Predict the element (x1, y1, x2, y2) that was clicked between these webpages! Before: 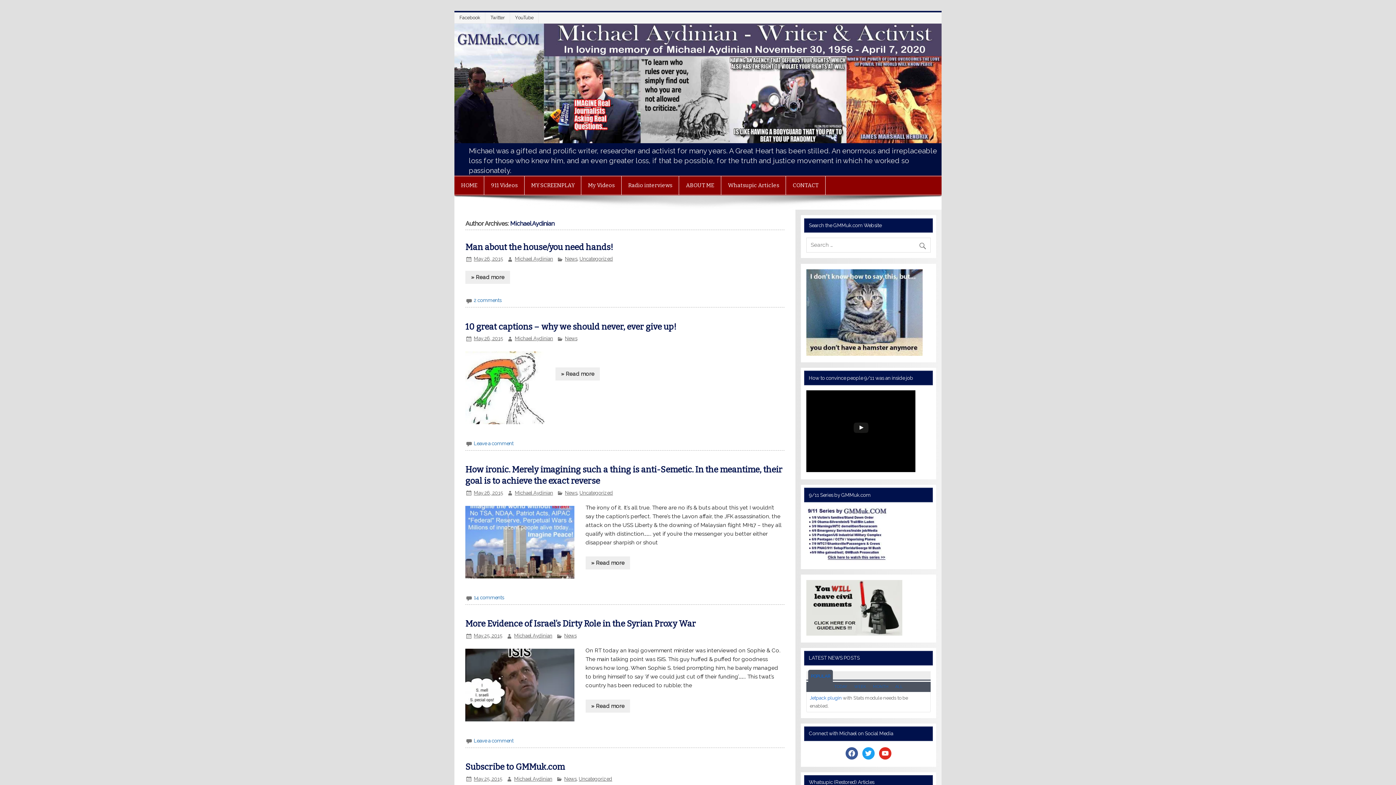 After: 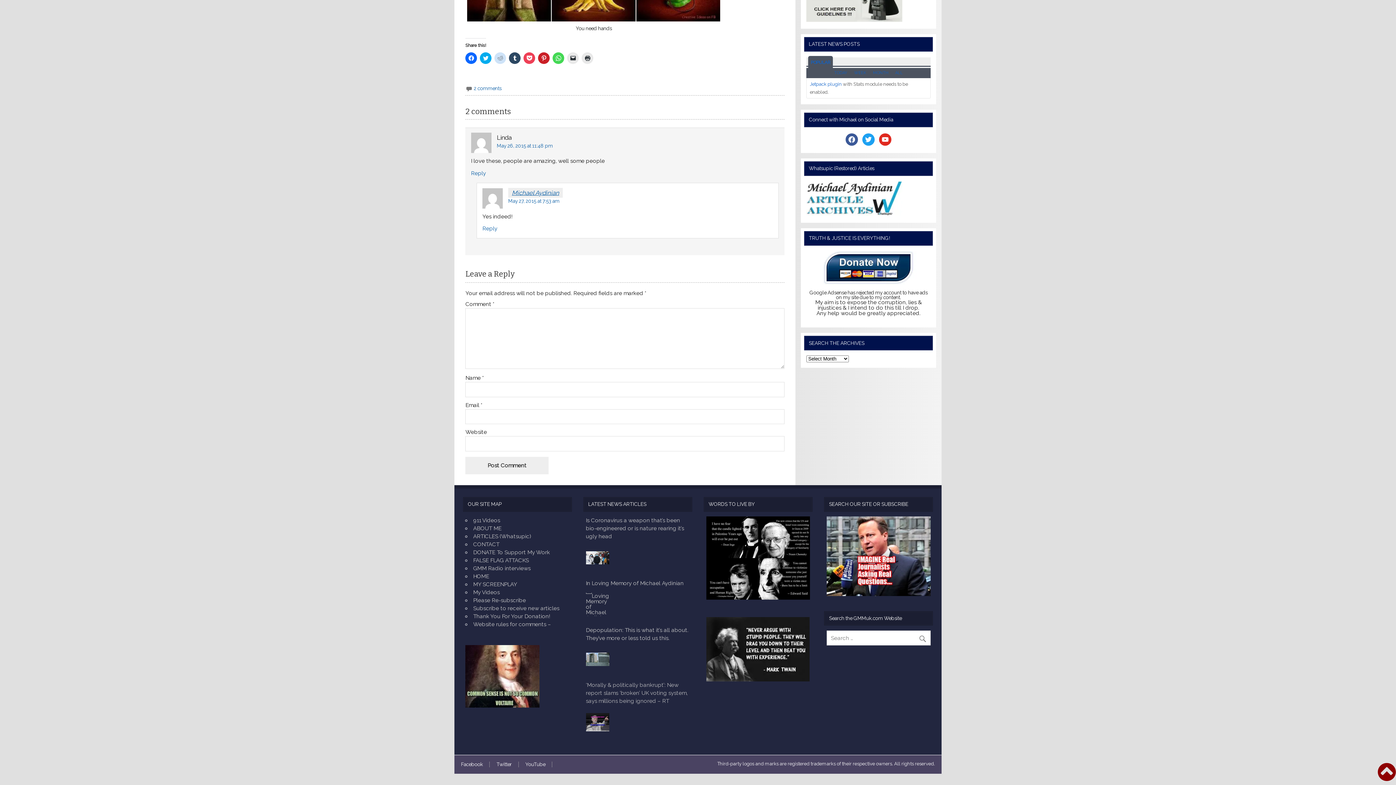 Action: label: 2 comments bbox: (473, 297, 501, 303)